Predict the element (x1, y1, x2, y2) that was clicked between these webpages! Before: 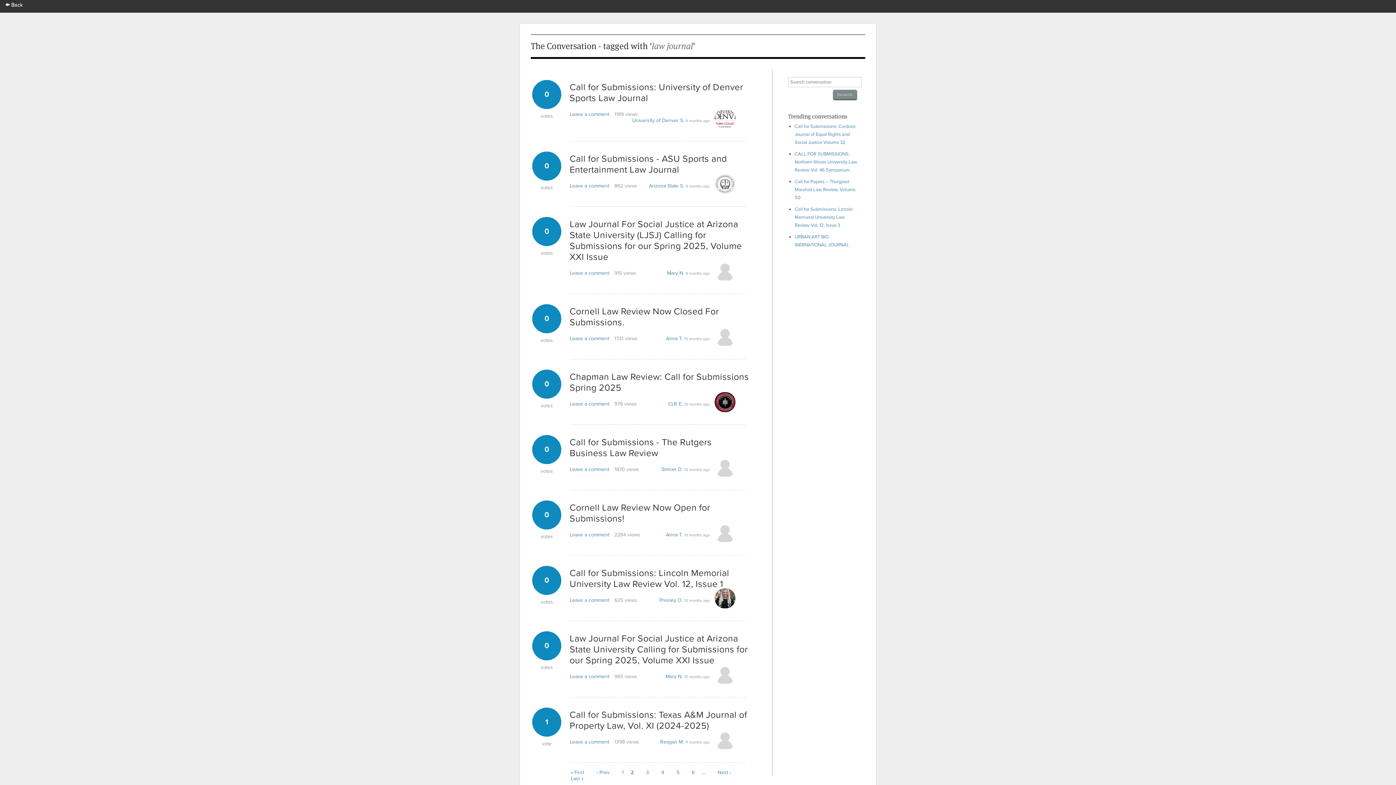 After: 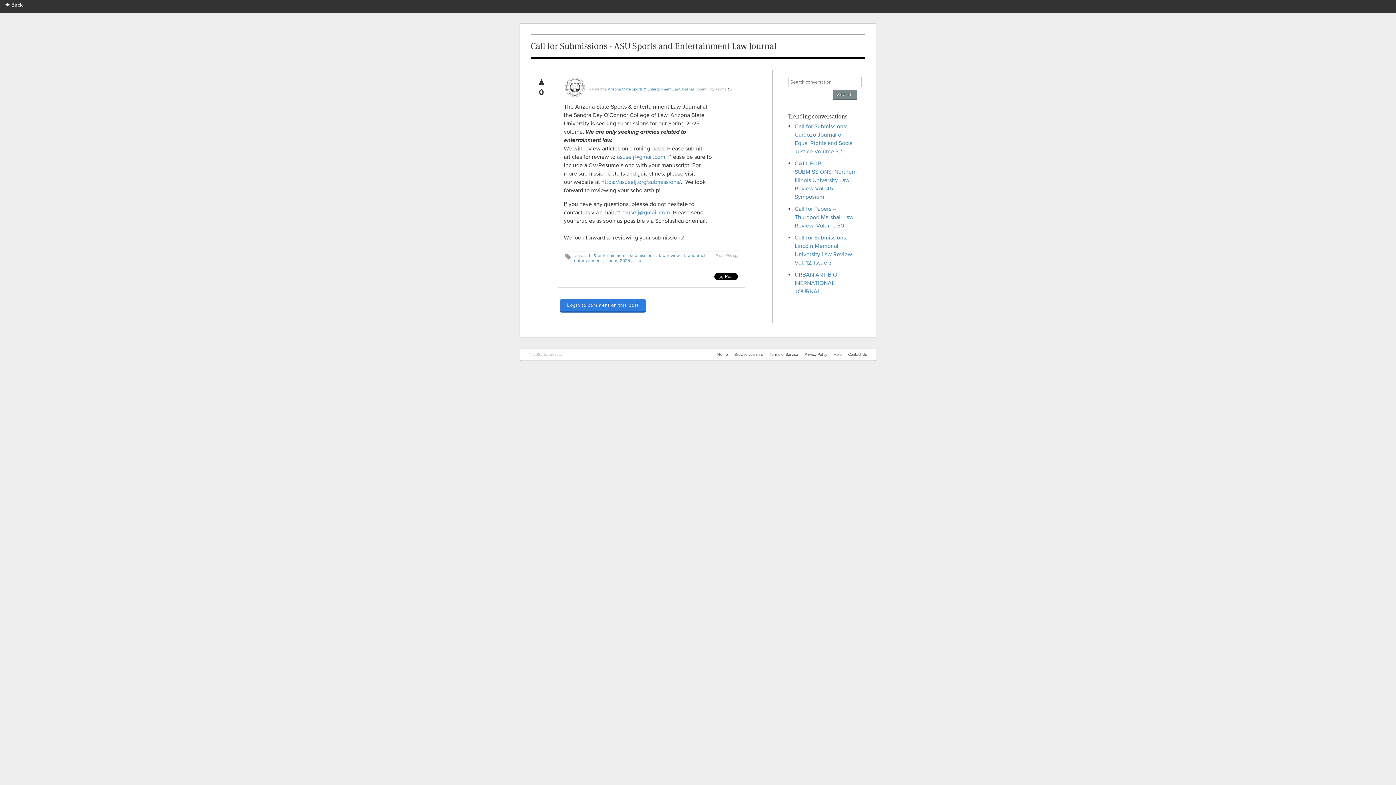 Action: label: Leave a comment bbox: (569, 182, 609, 189)